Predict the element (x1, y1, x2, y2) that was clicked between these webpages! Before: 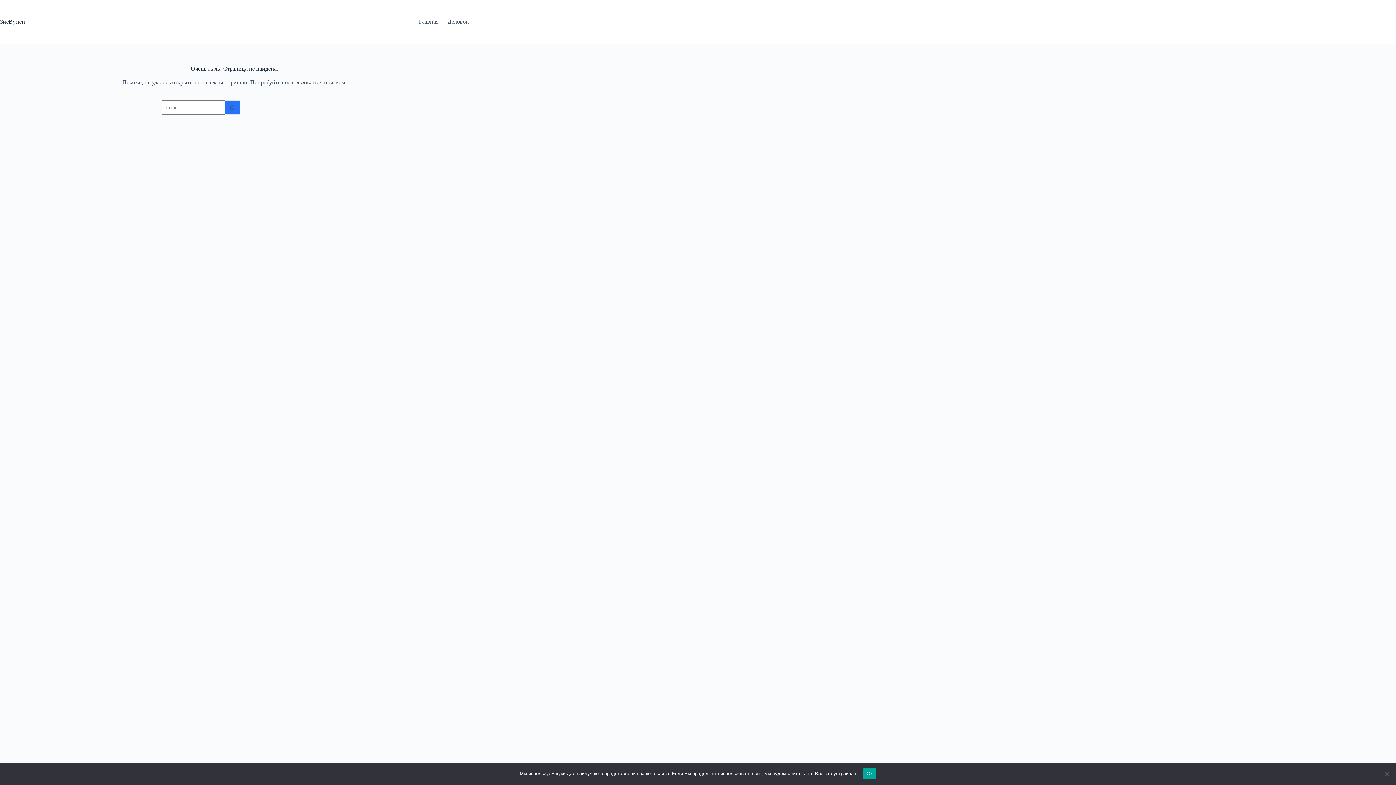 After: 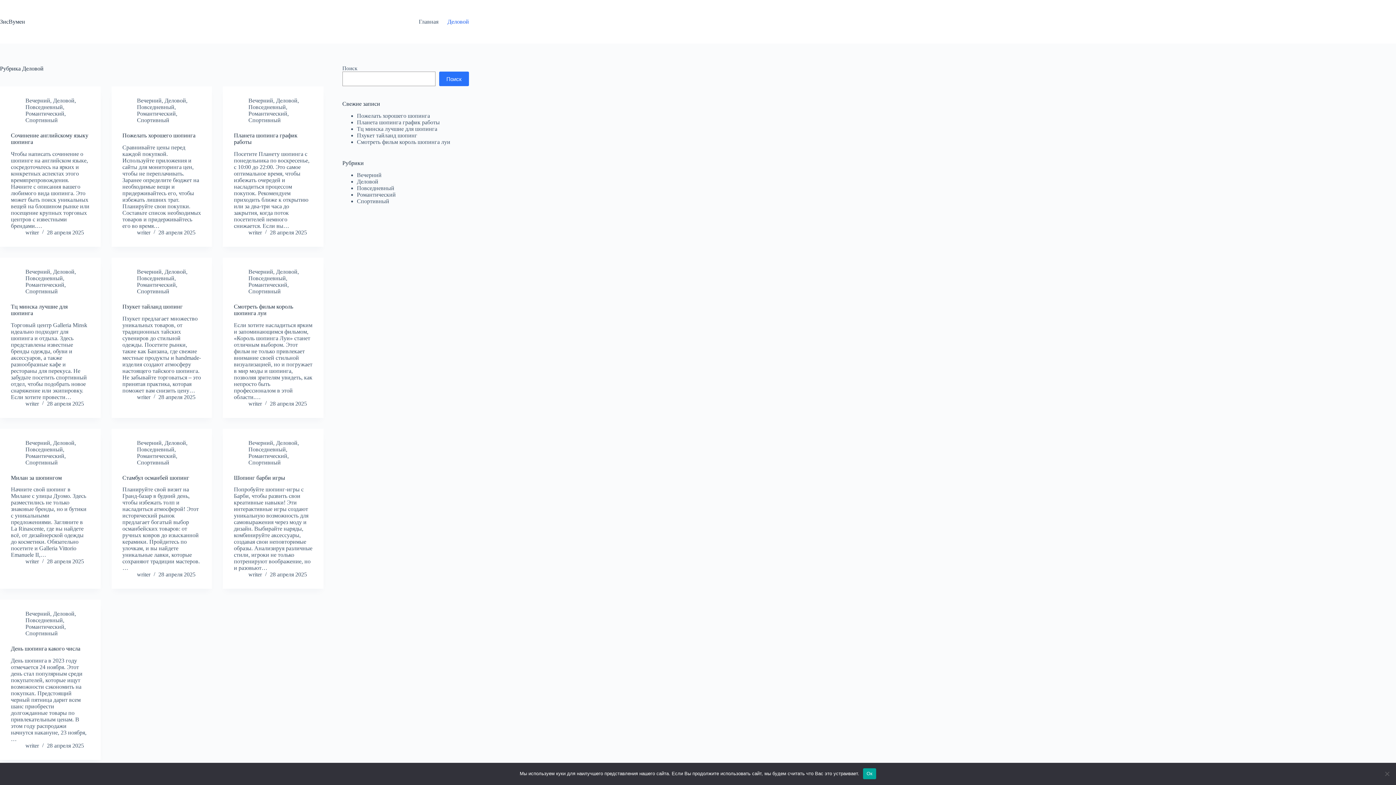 Action: bbox: (443, 0, 469, 43) label: Деловой